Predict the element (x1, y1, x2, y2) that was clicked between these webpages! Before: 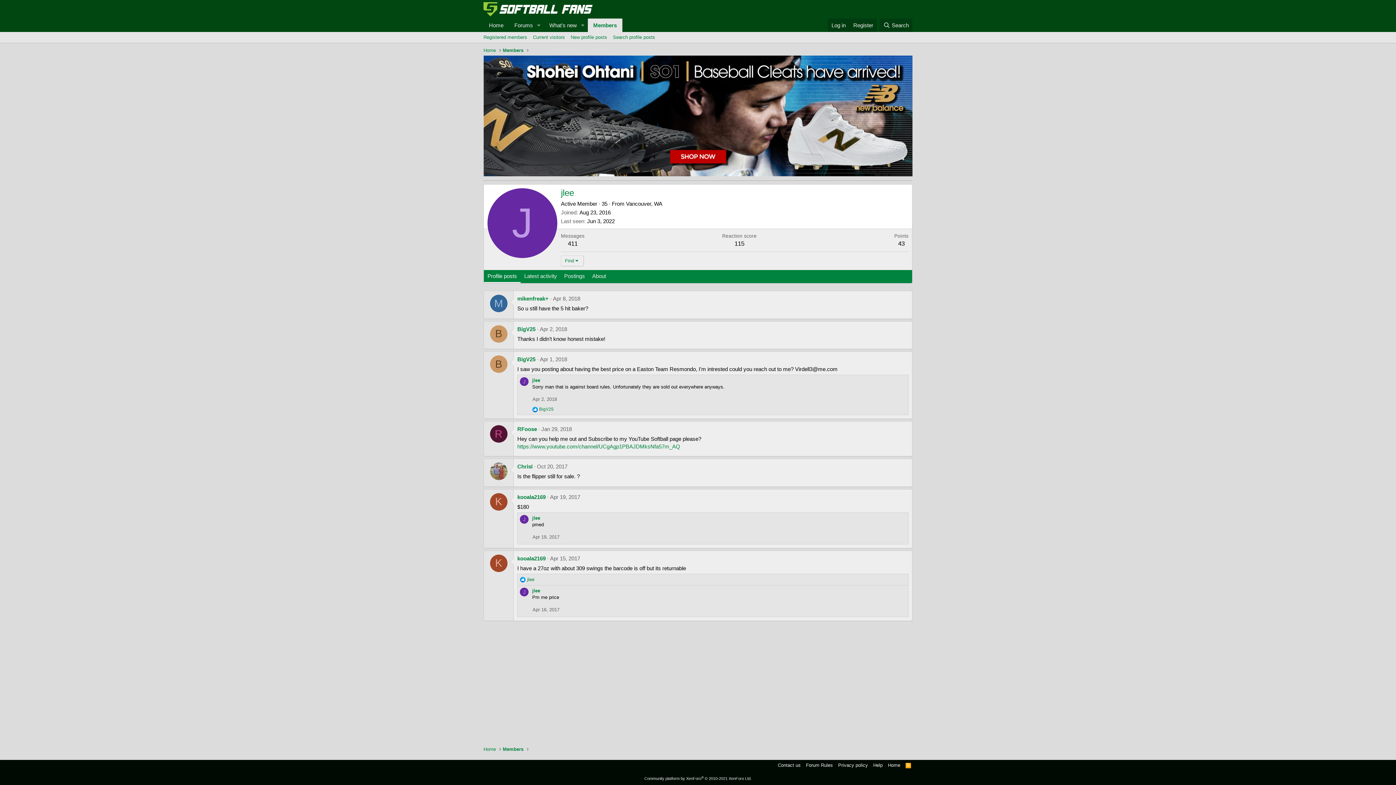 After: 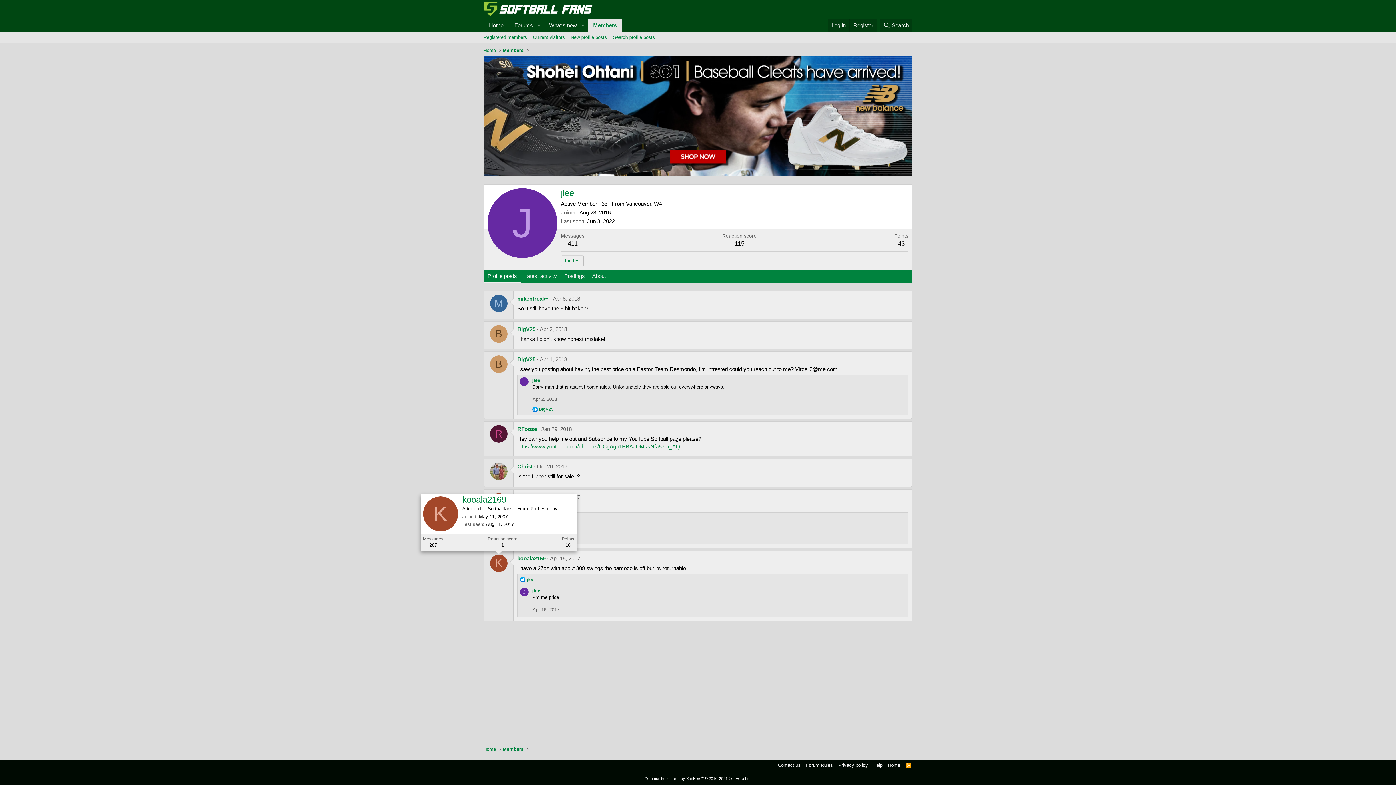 Action: bbox: (490, 554, 507, 572) label: K